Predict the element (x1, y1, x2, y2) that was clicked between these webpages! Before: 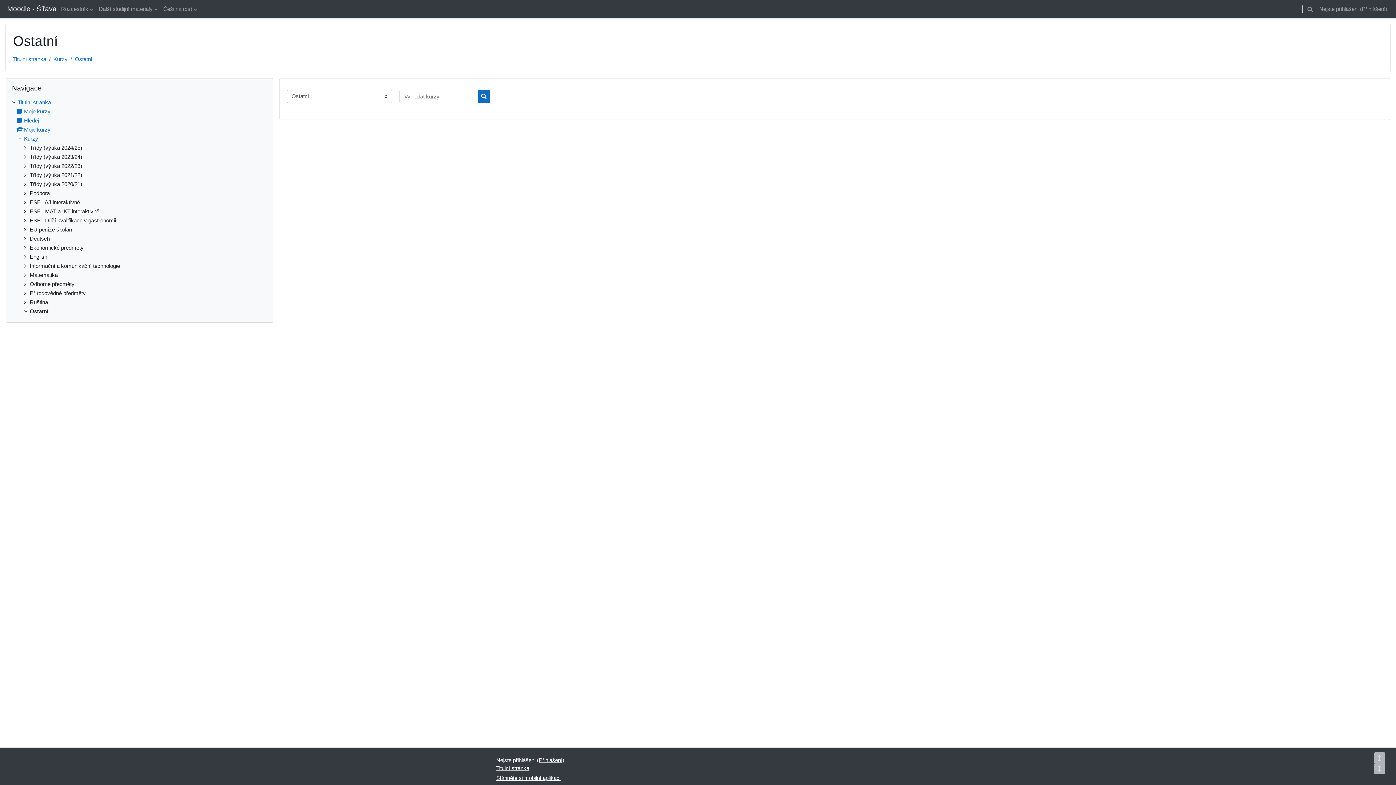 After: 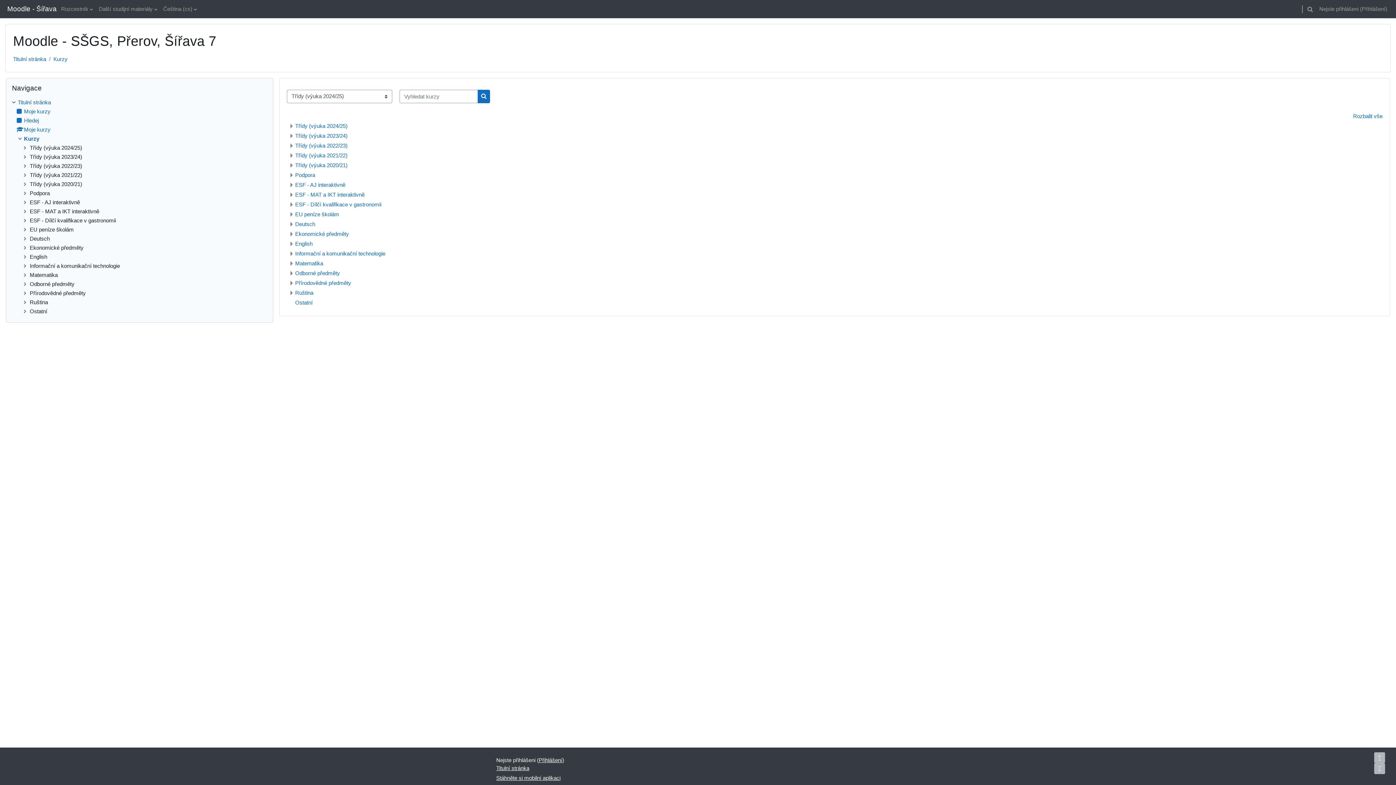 Action: label: Kurzy bbox: (24, 135, 38, 141)